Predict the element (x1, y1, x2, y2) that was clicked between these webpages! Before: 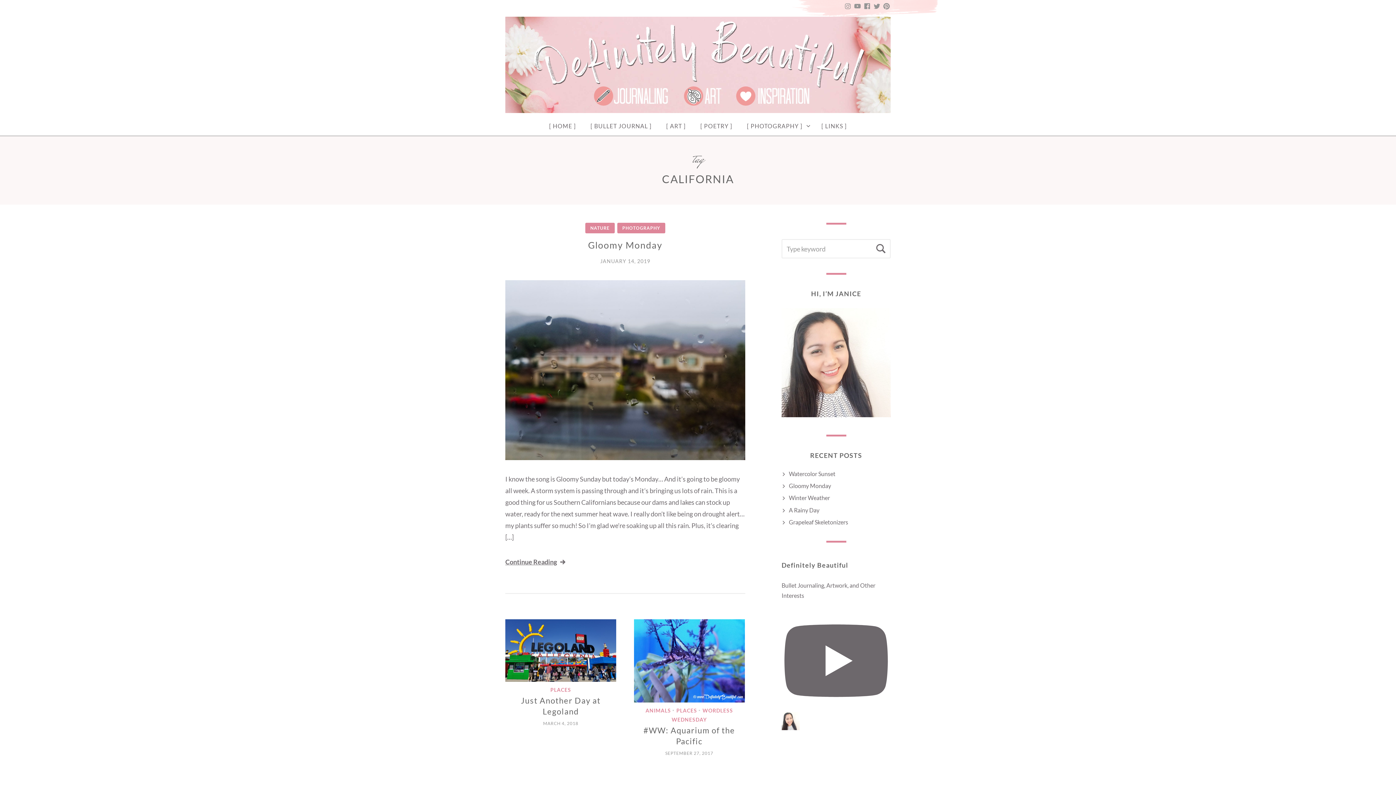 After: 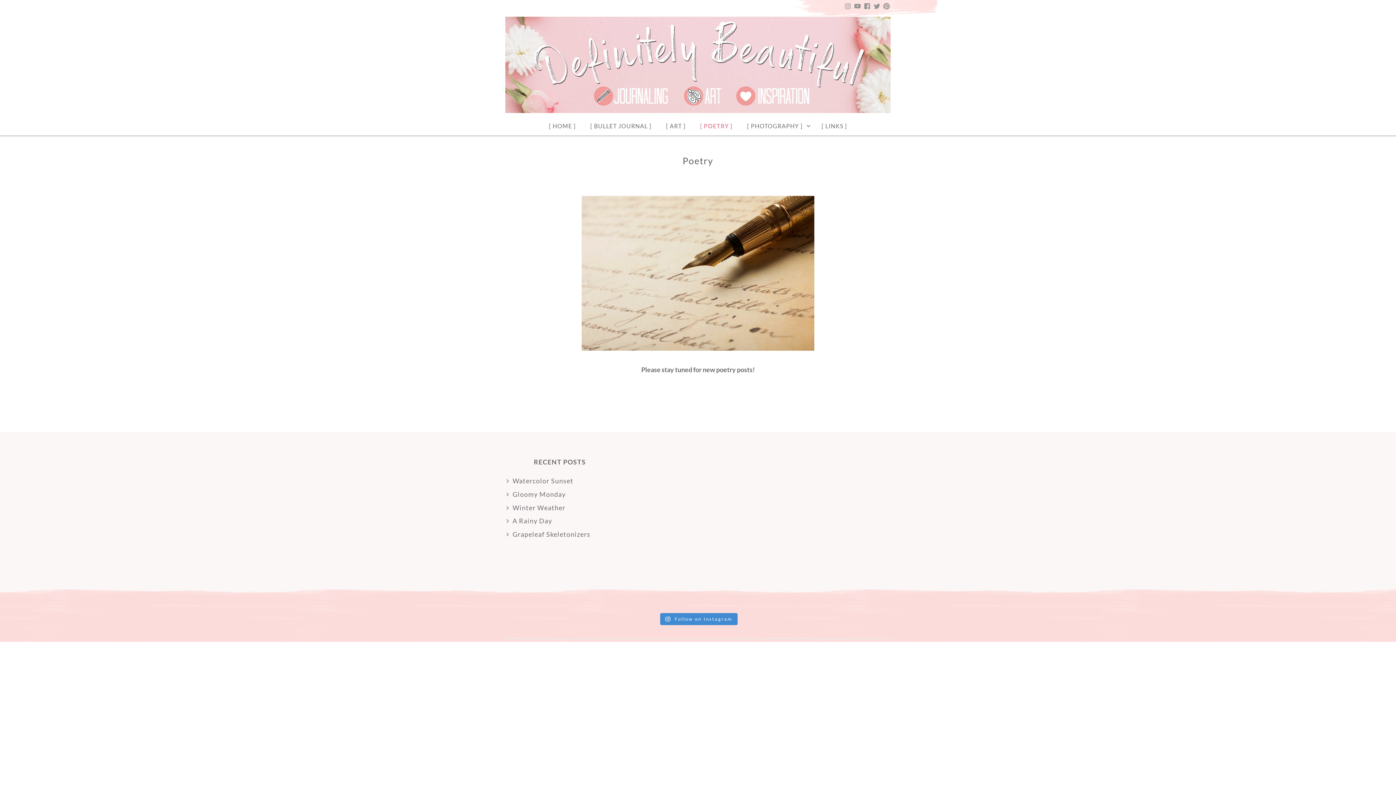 Action: bbox: (693, 116, 739, 135) label: [ POETRY ]